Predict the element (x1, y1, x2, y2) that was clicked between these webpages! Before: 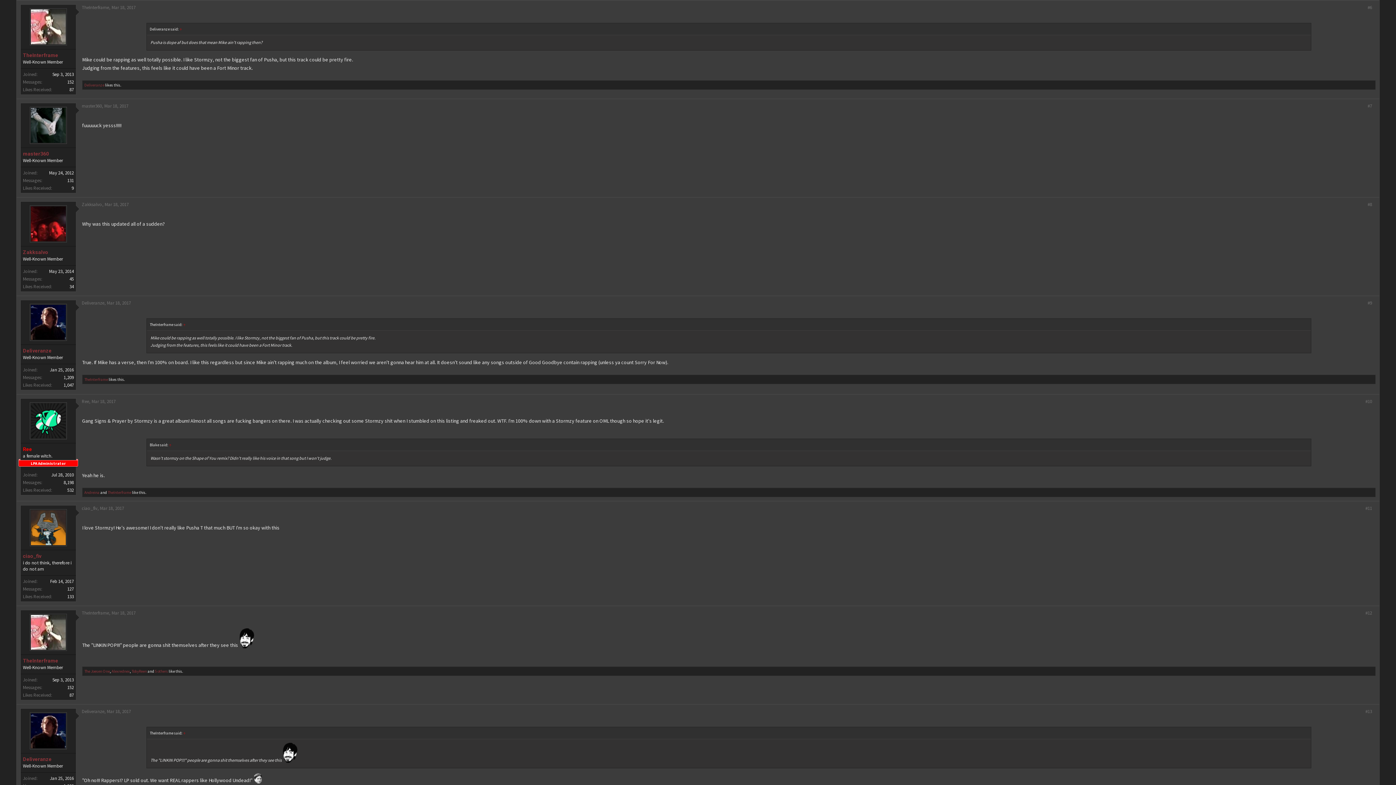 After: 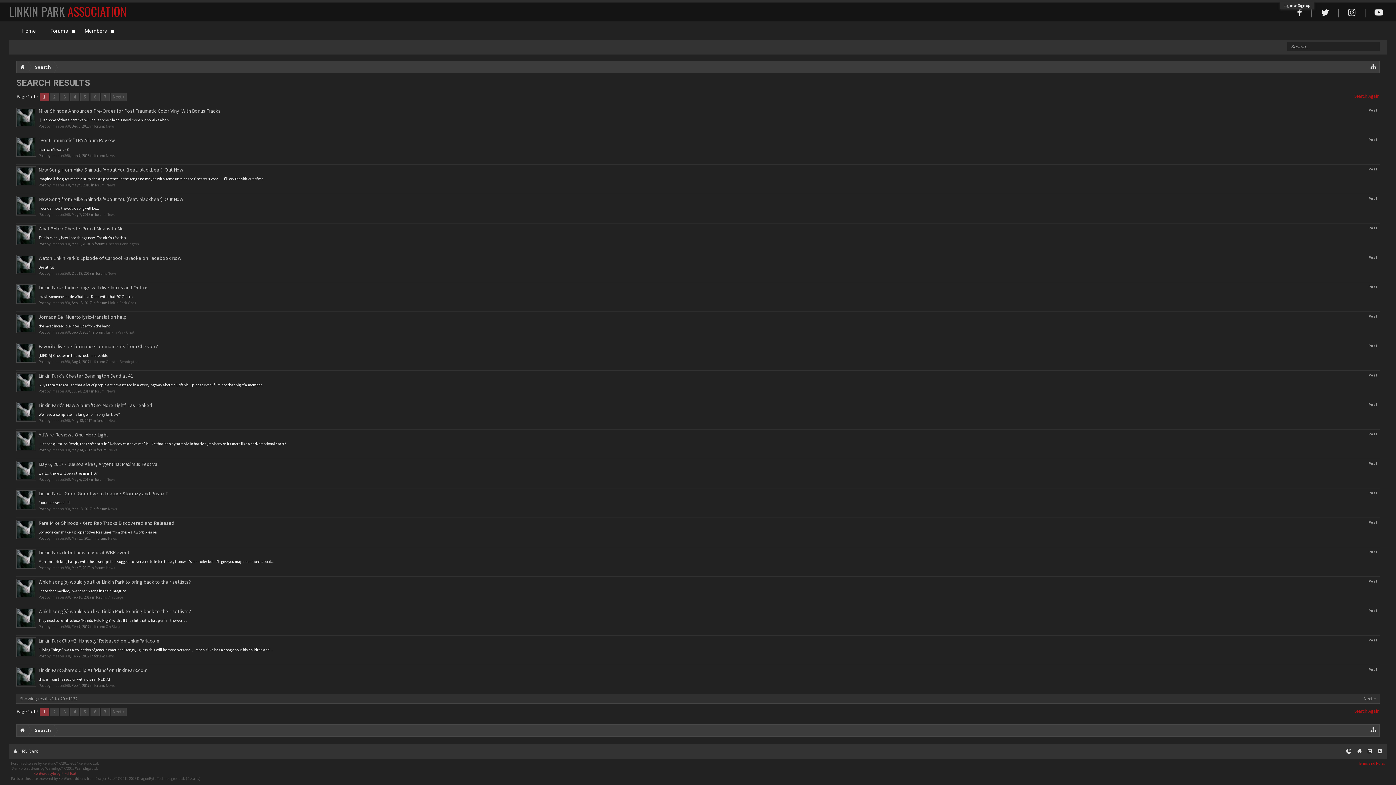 Action: label: 131 bbox: (67, 177, 73, 183)